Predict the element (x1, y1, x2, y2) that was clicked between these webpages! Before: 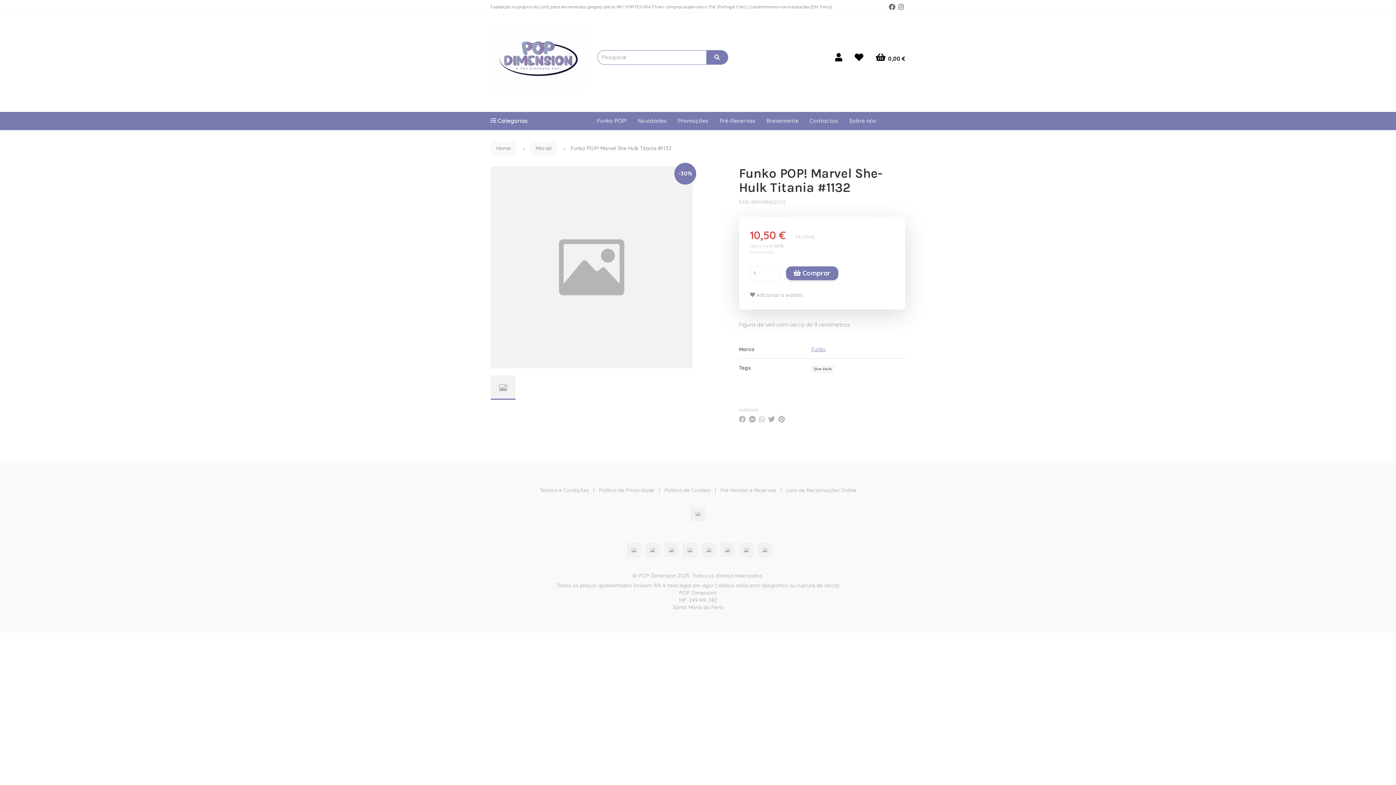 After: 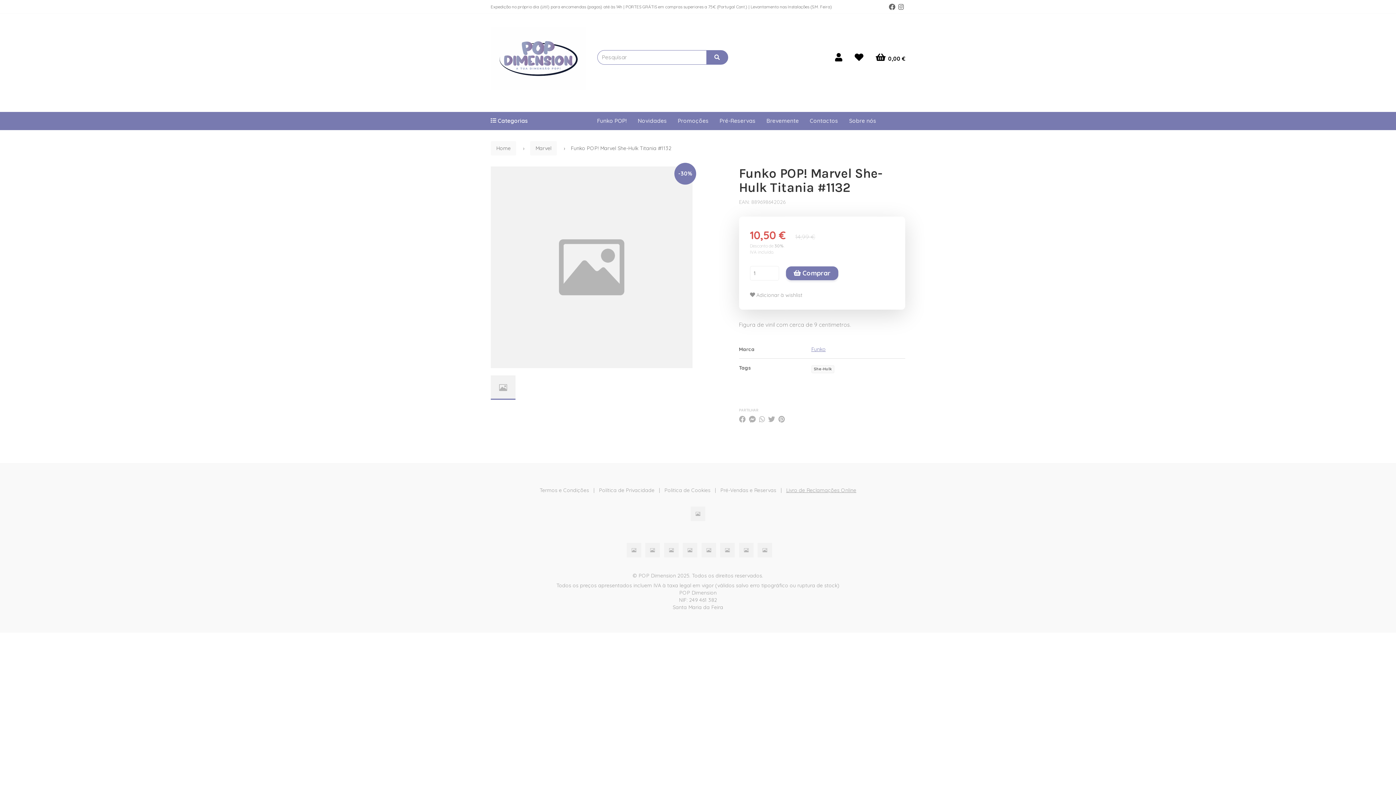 Action: label: Livro de Reclamações Online bbox: (786, 487, 856, 493)